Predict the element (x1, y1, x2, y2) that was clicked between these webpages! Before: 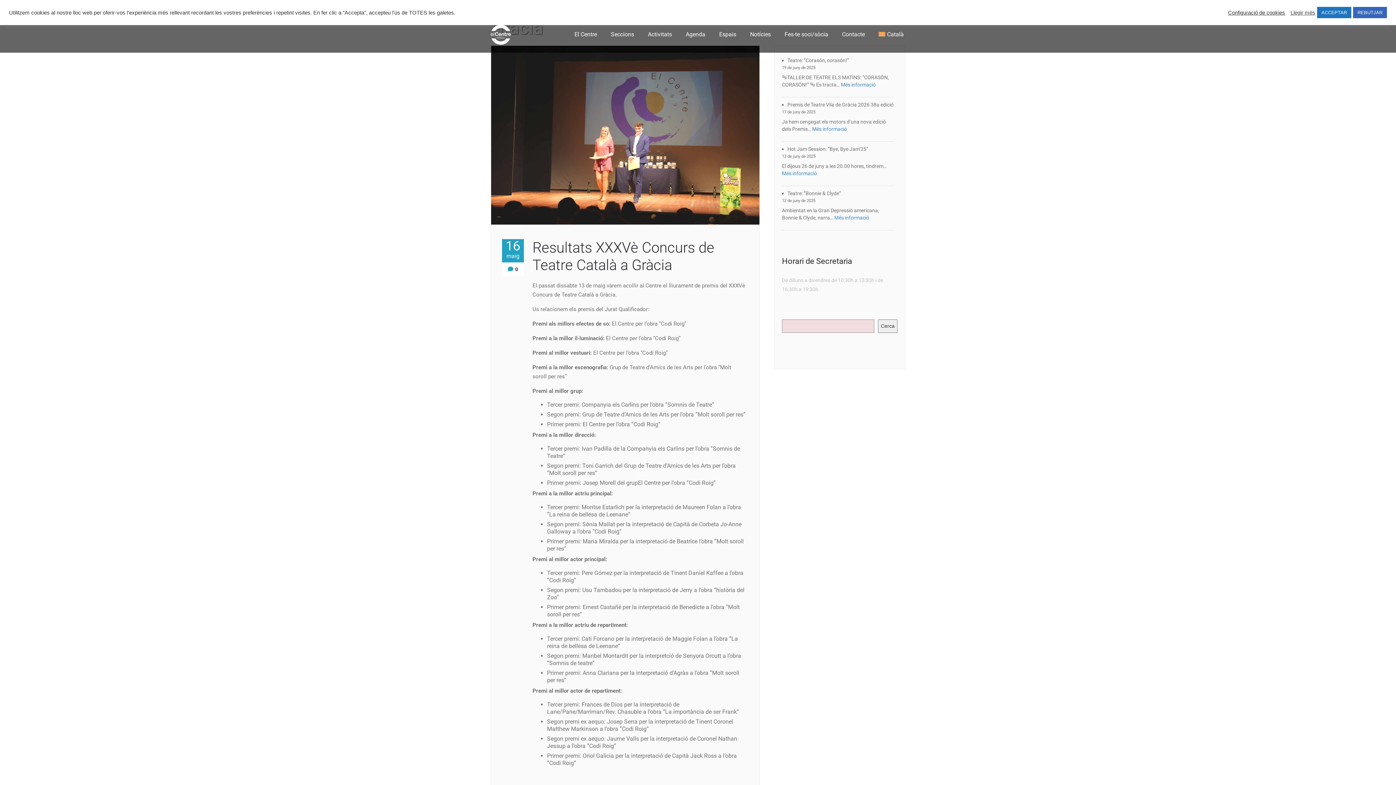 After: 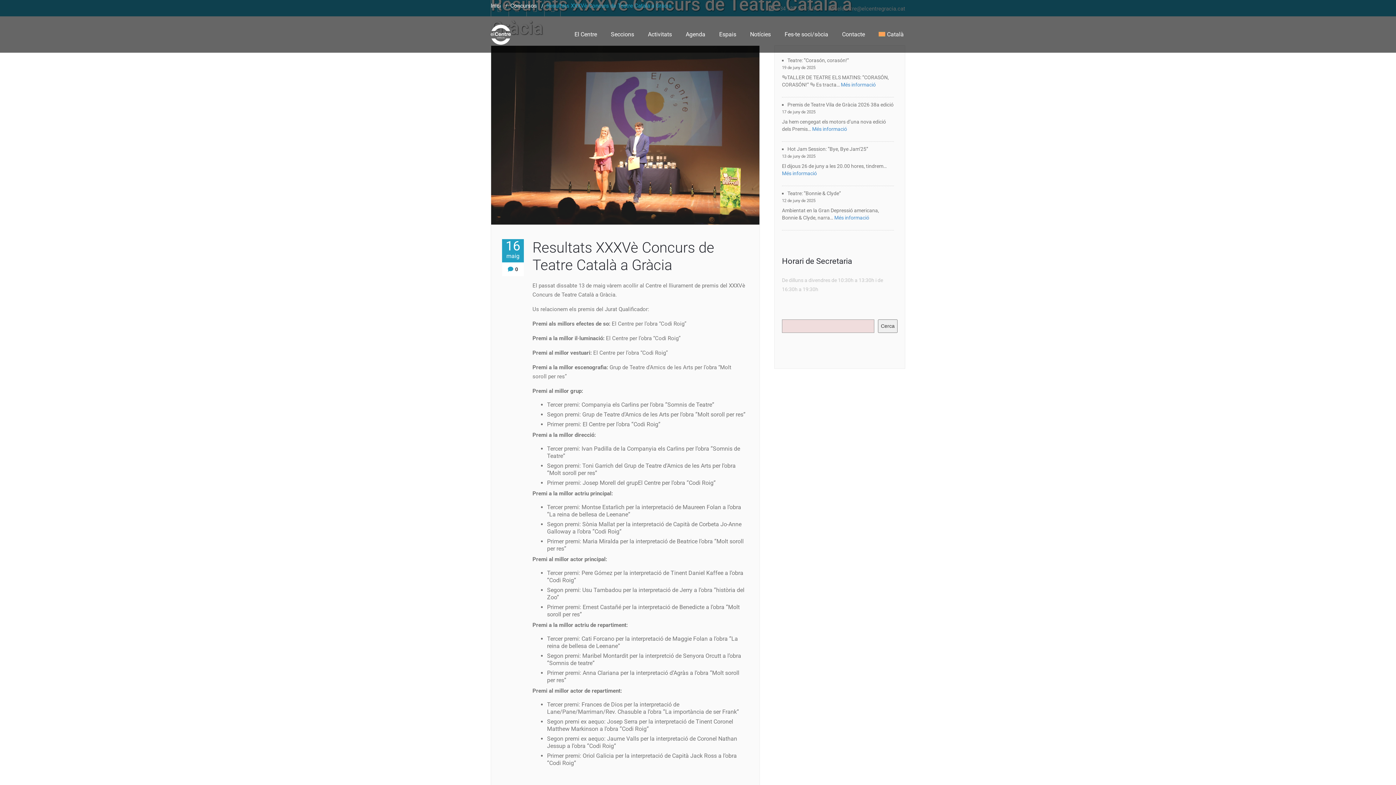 Action: bbox: (1353, 6, 1387, 18) label: REBUTJAR